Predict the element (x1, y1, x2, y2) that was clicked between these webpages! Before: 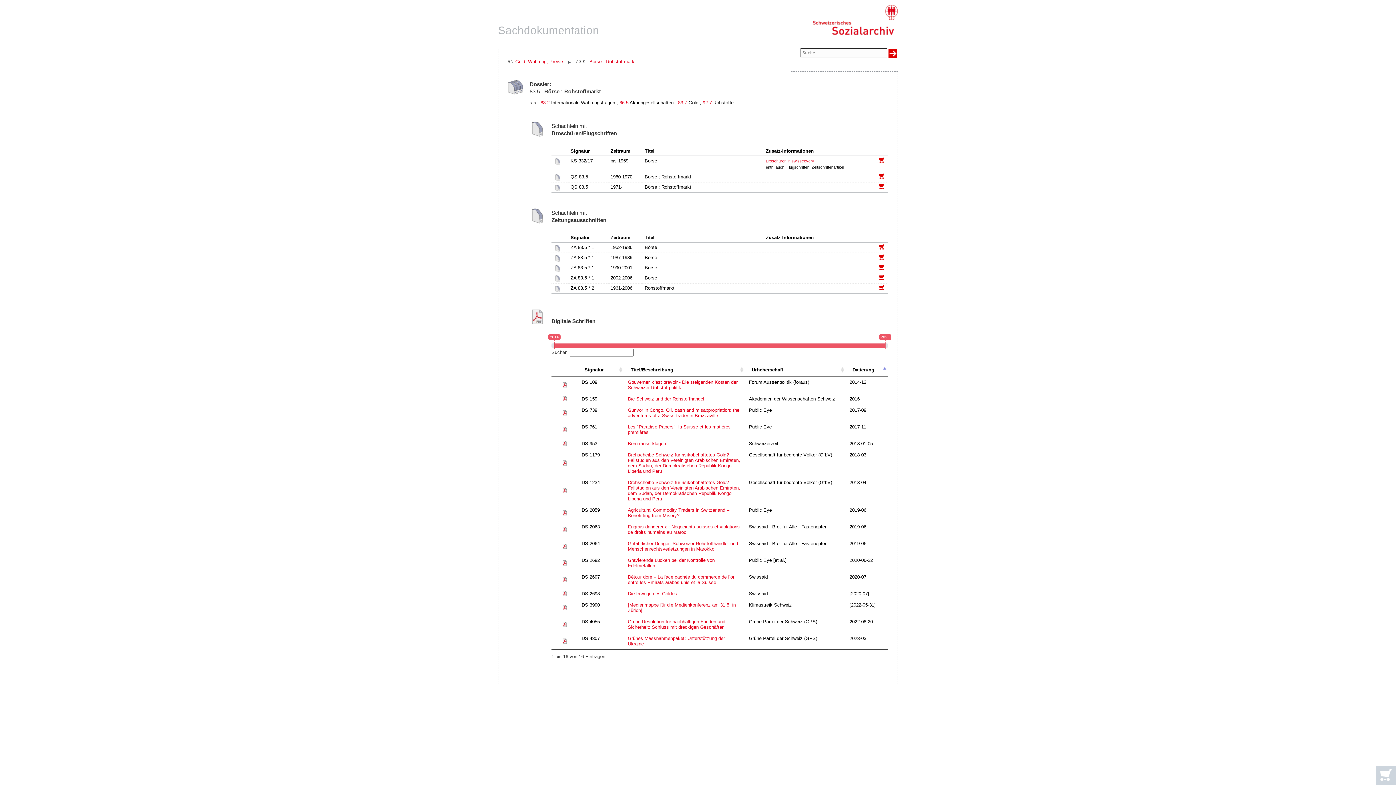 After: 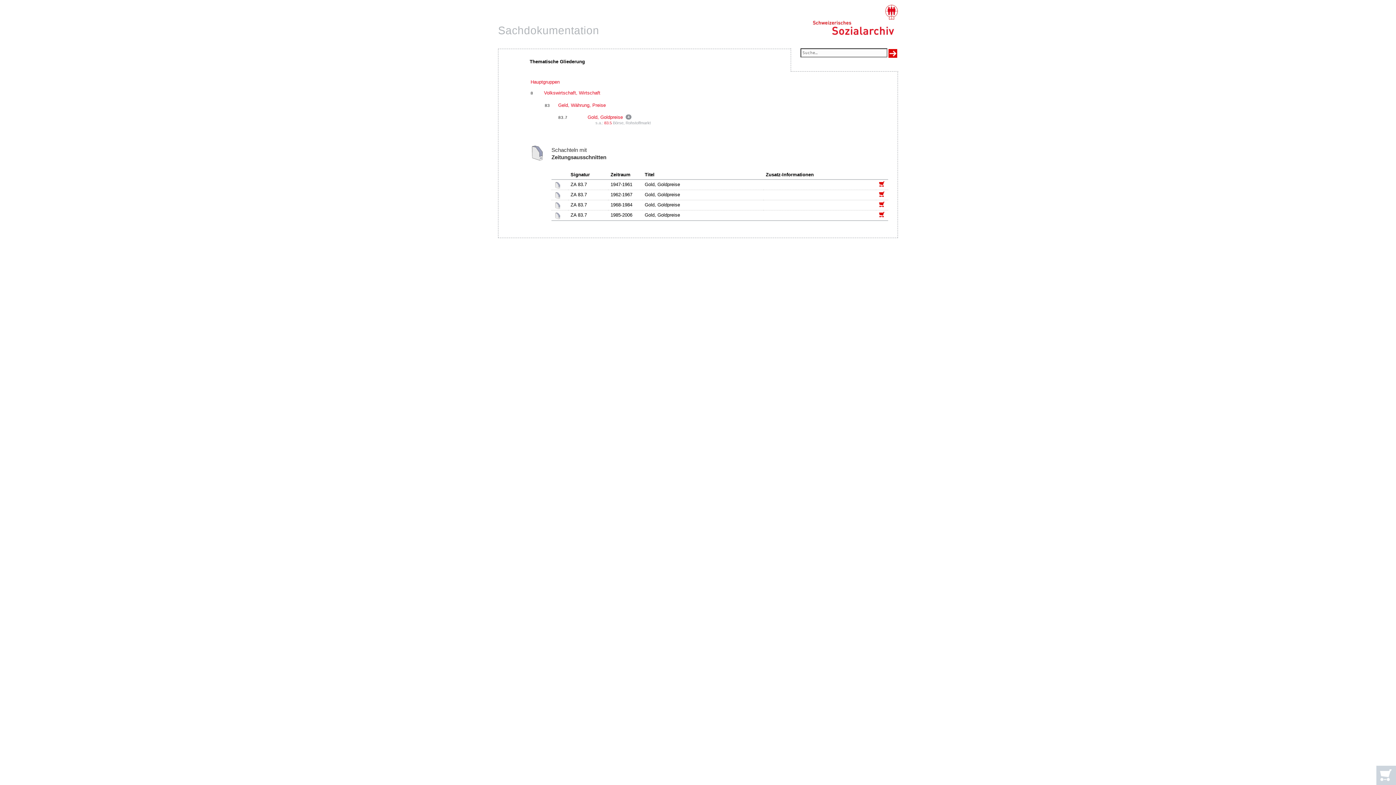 Action: label: 83.7 bbox: (678, 100, 687, 105)